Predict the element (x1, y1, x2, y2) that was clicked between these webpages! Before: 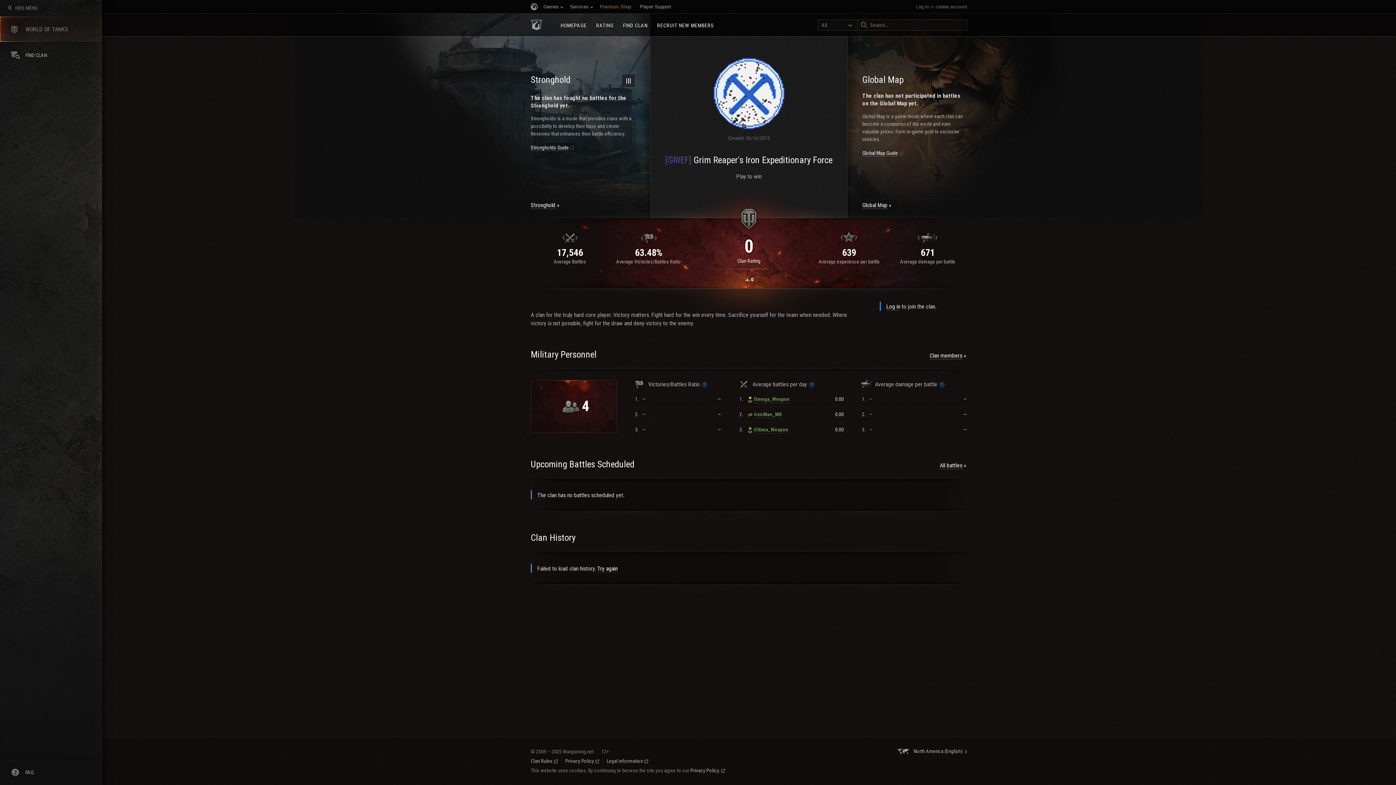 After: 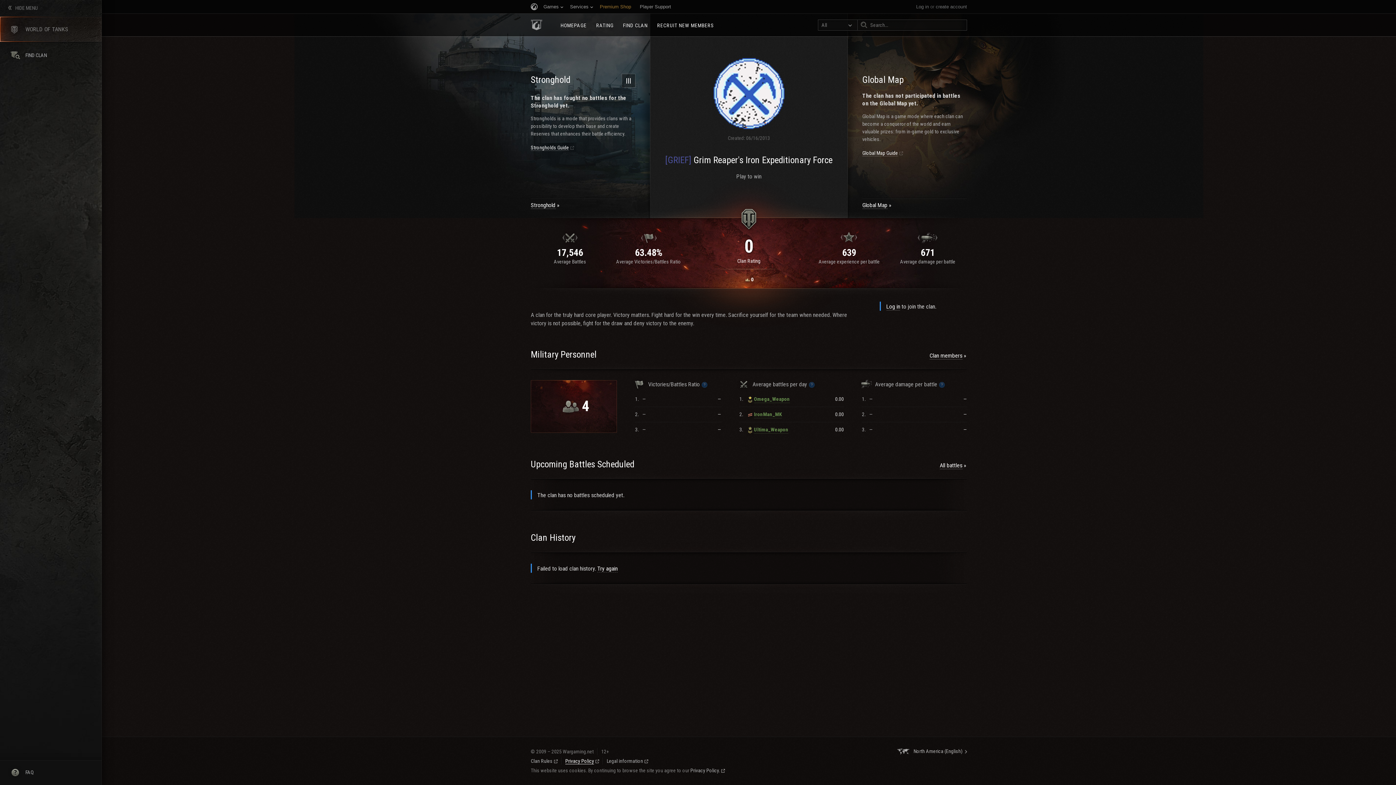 Action: label: Privacy Policy bbox: (565, 758, 594, 764)